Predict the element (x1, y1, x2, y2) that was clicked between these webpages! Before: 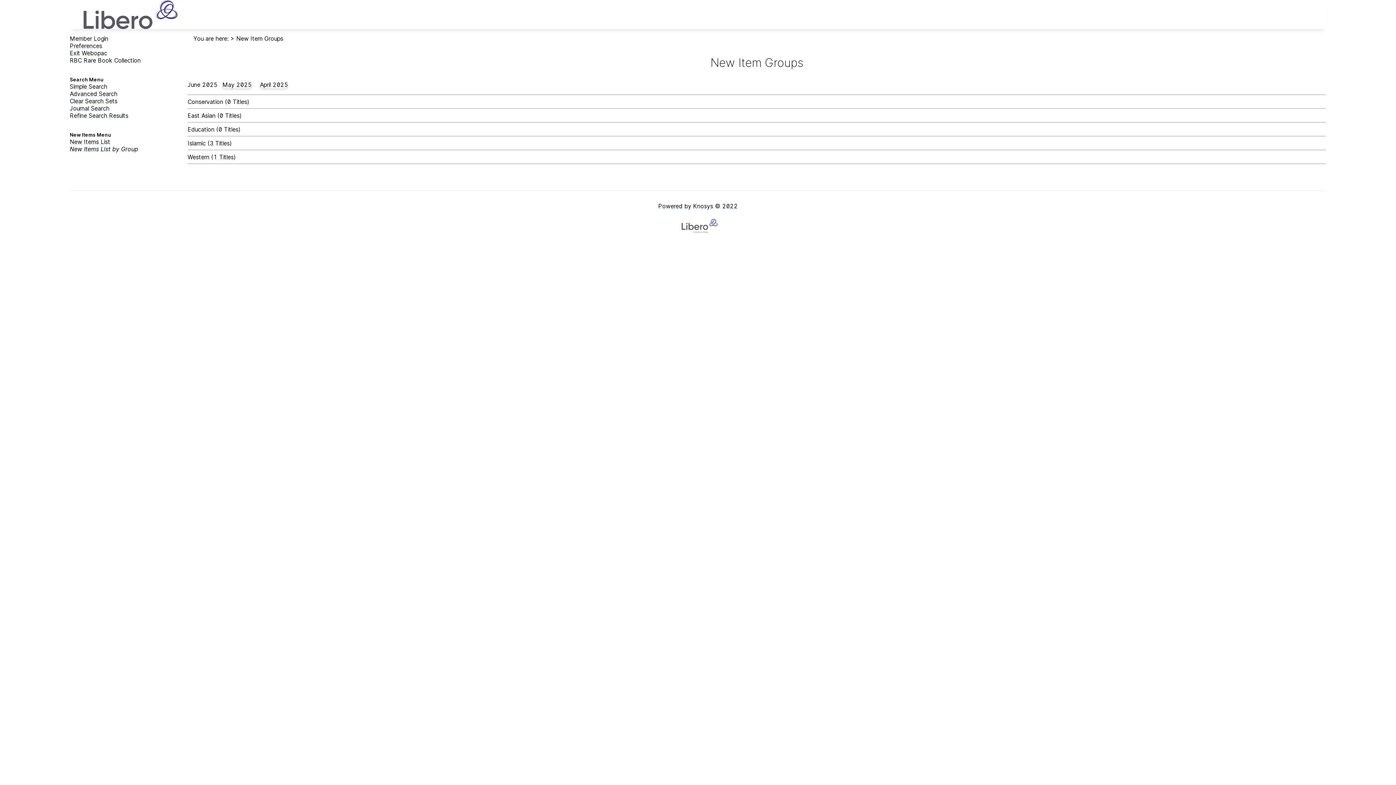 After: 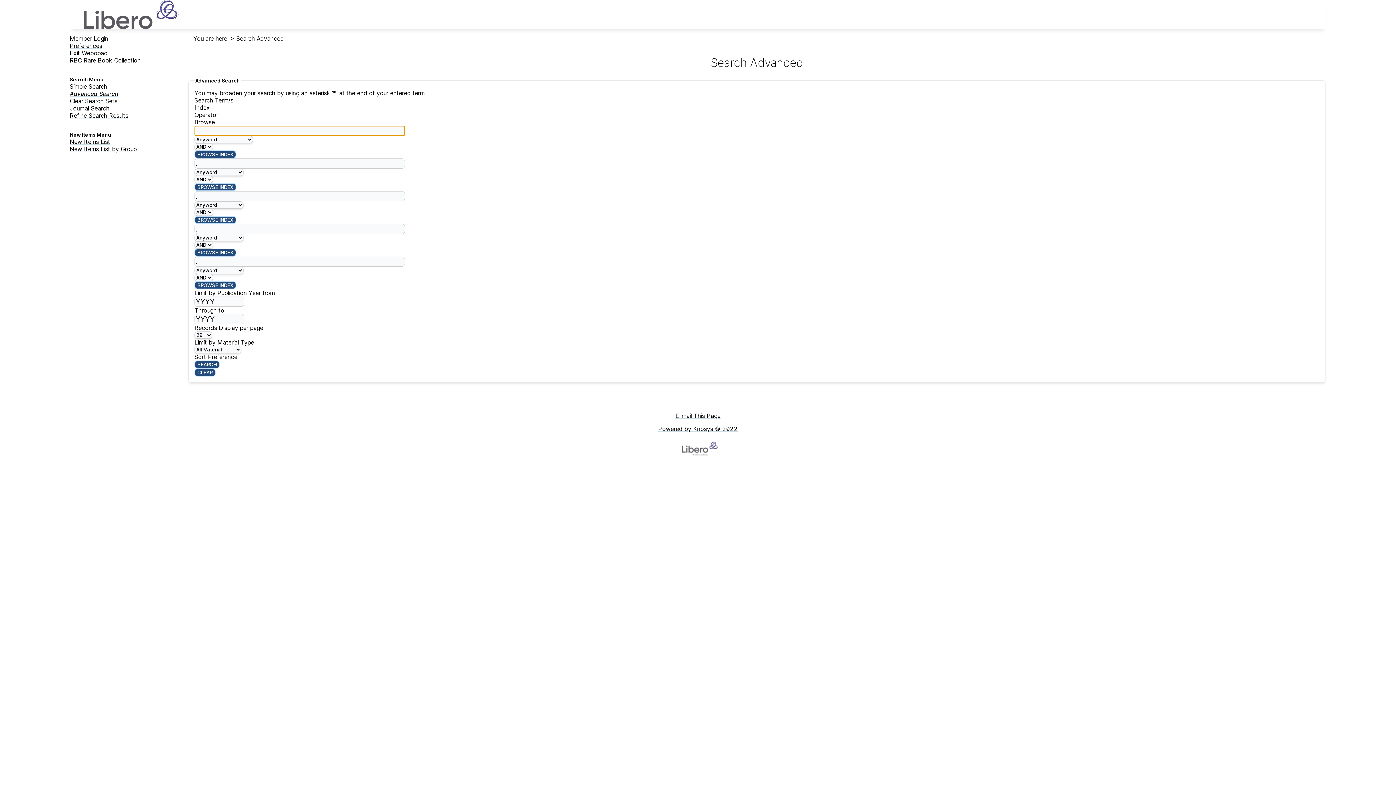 Action: label: Advanced Search bbox: (69, 90, 117, 97)